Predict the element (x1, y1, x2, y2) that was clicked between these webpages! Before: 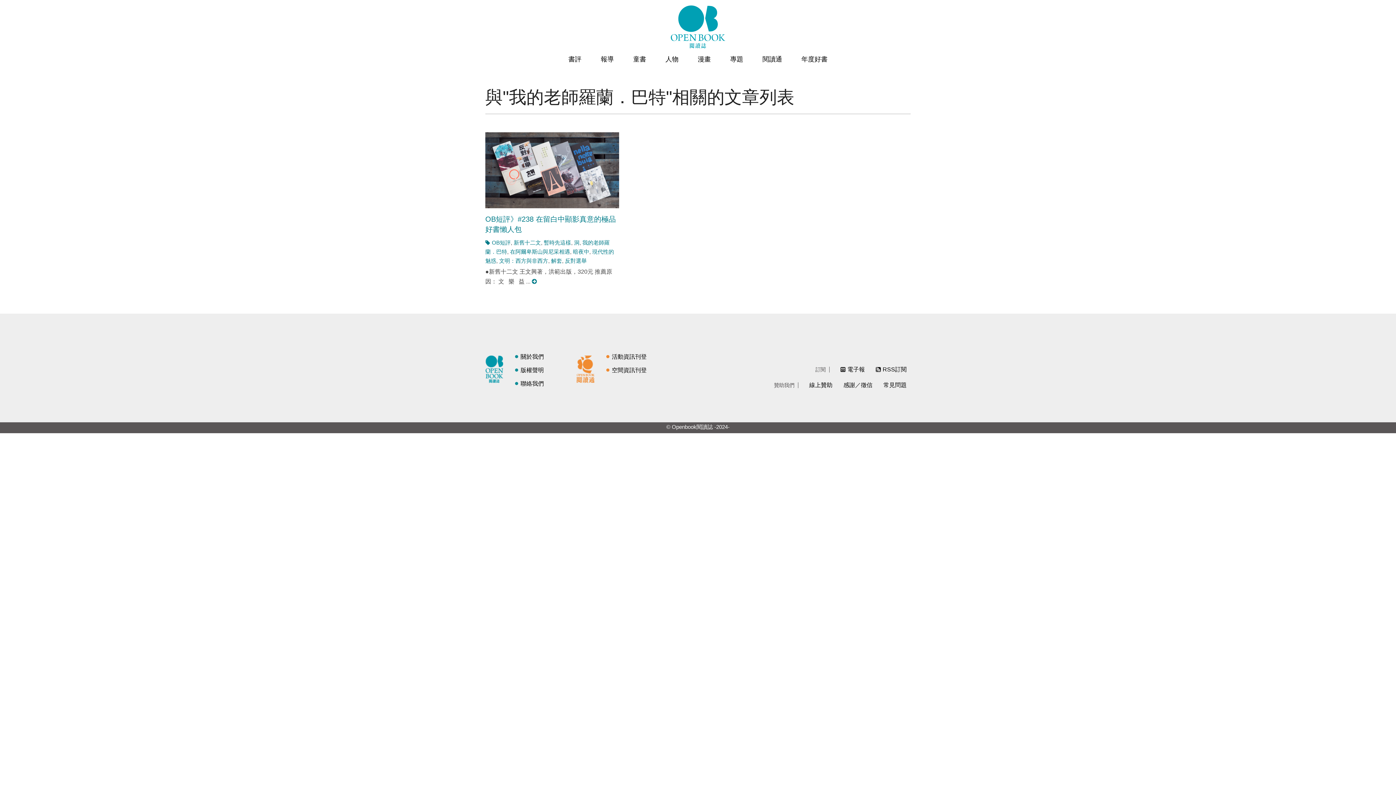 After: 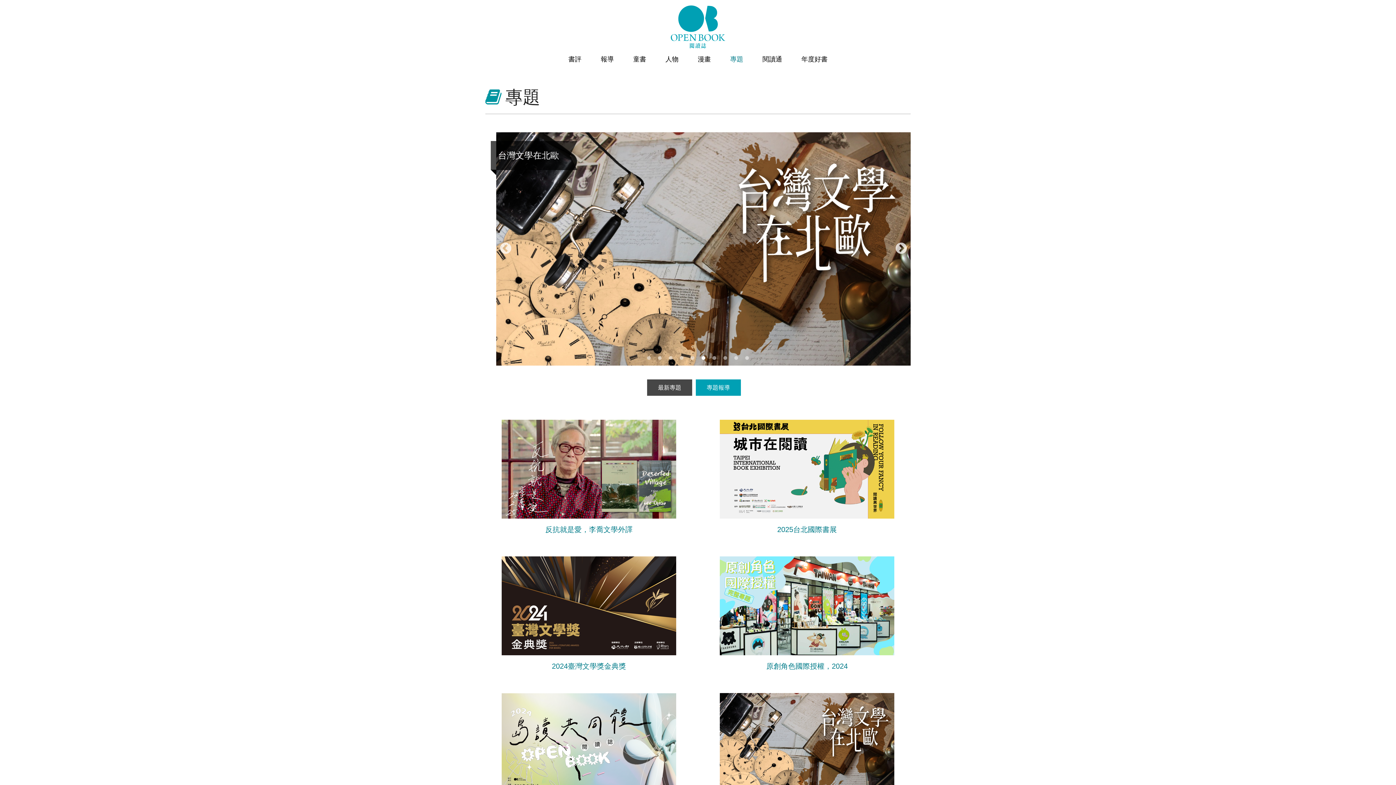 Action: bbox: (730, 53, 743, 64) label: 專題